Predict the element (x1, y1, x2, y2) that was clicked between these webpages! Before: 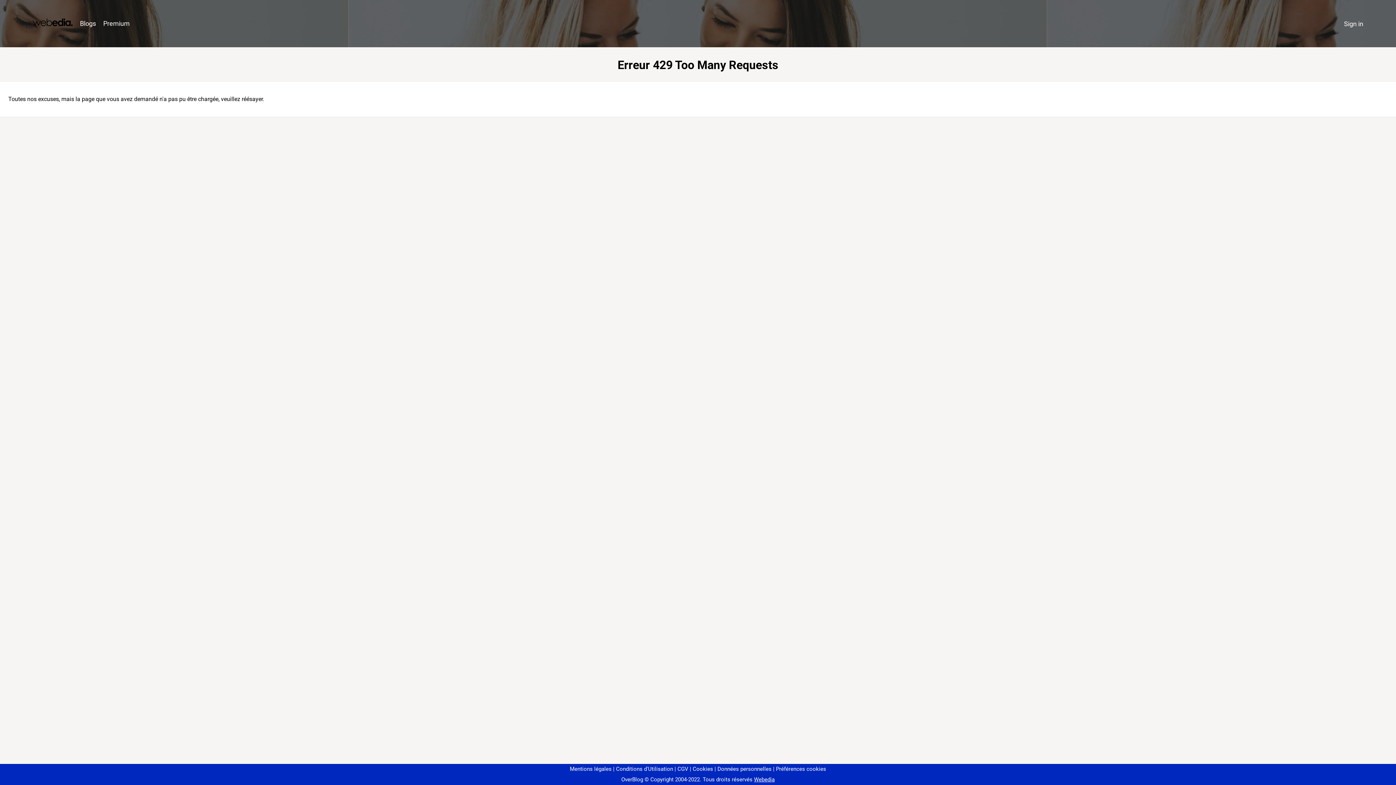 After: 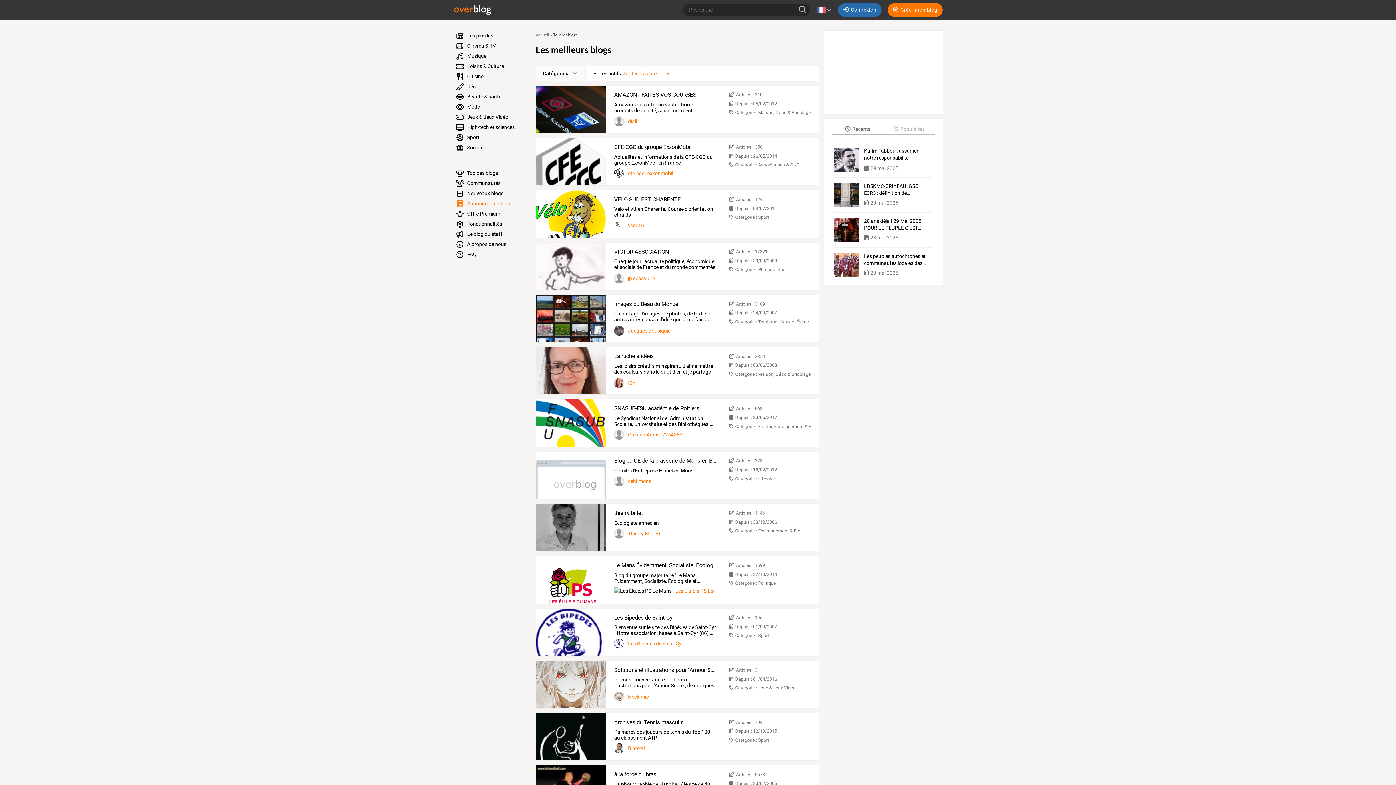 Action: bbox: (76, 16, 99, 31) label: Blogs